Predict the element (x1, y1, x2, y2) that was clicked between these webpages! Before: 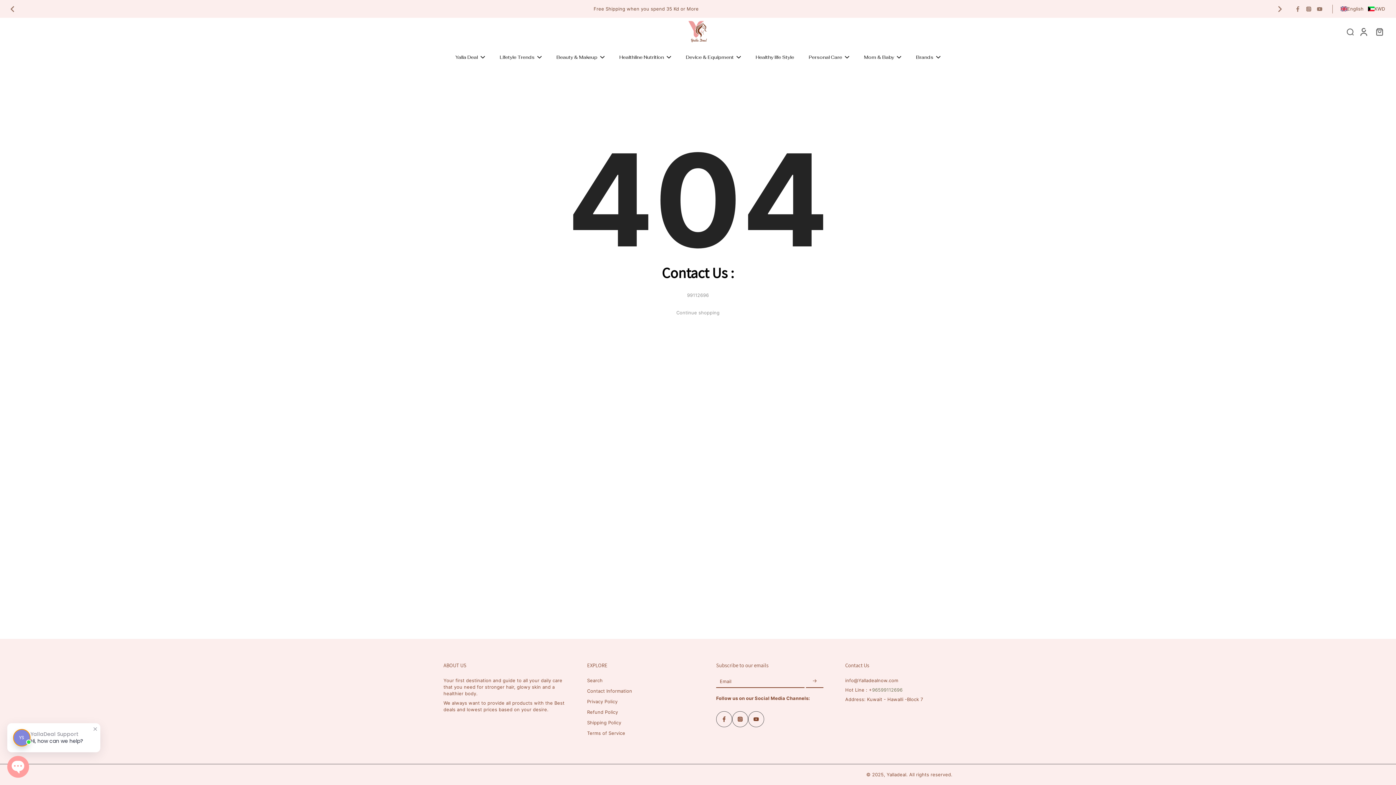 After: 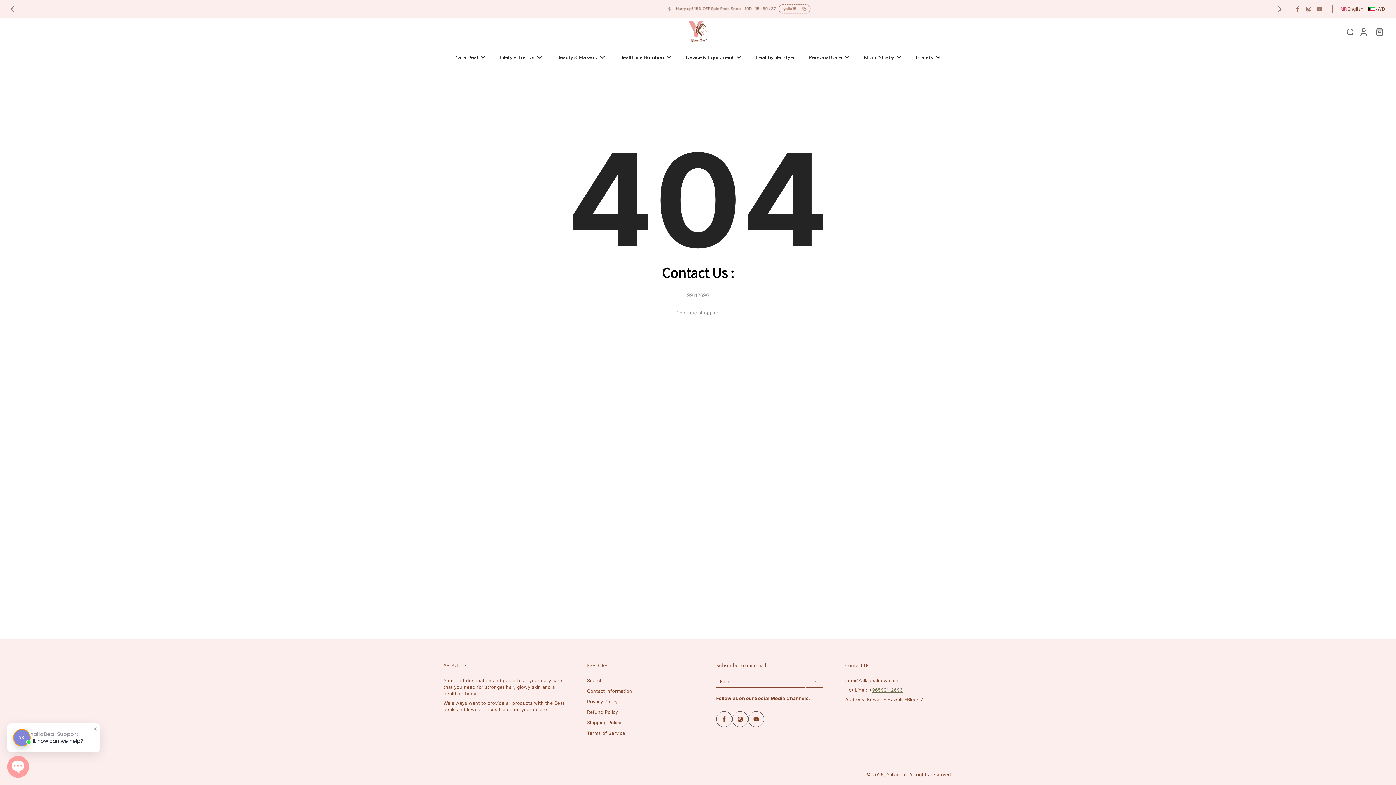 Action: bbox: (872, 687, 902, 693) label: 96599112696